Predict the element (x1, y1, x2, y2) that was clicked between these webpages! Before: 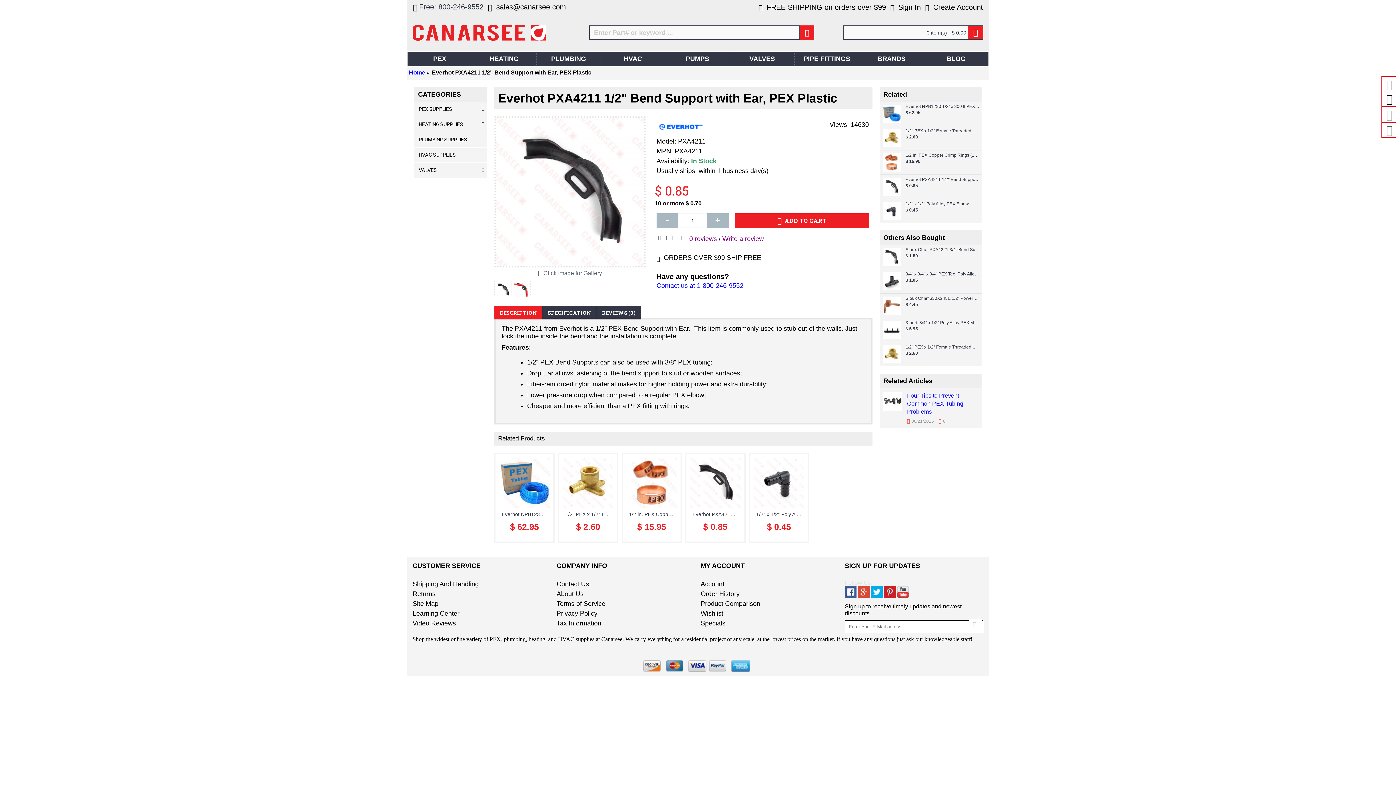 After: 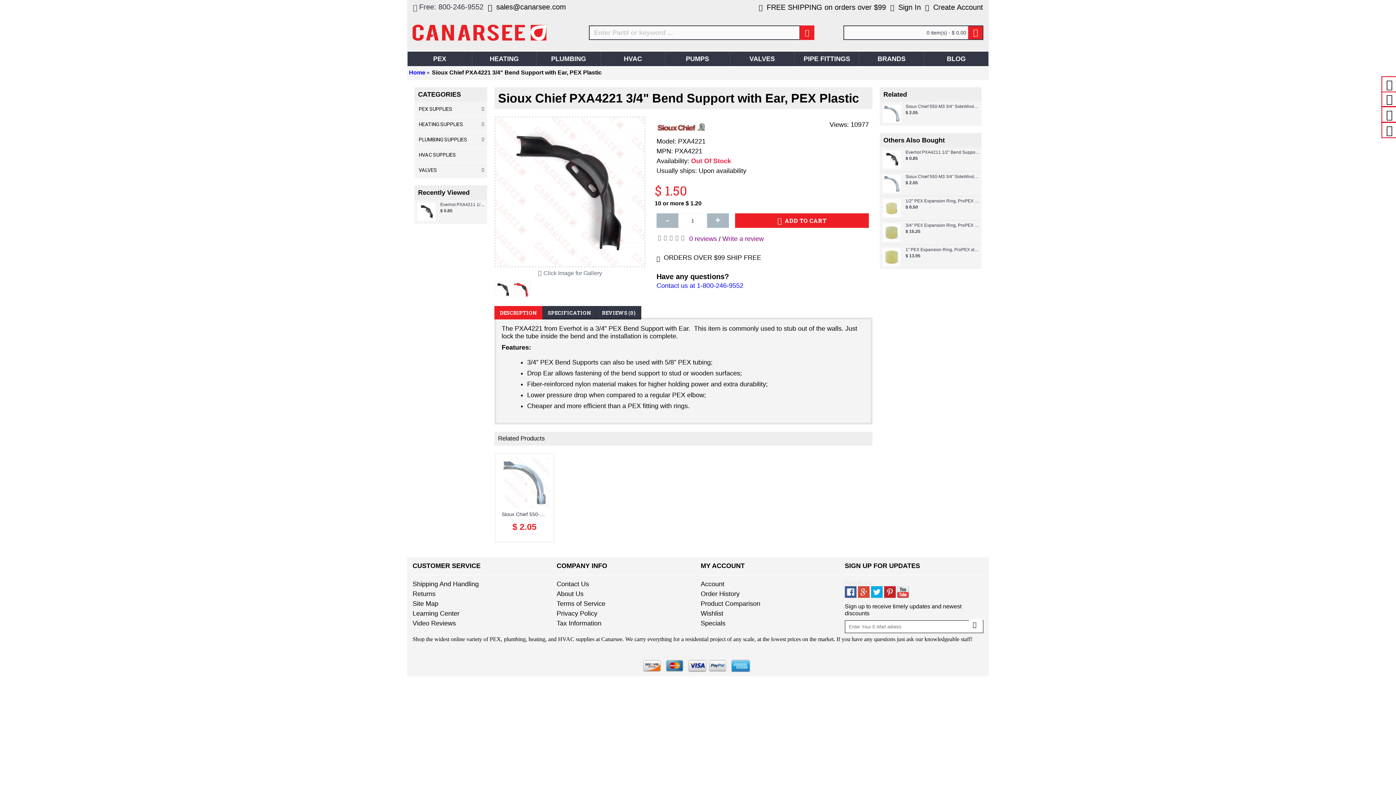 Action: bbox: (881, 246, 904, 267)